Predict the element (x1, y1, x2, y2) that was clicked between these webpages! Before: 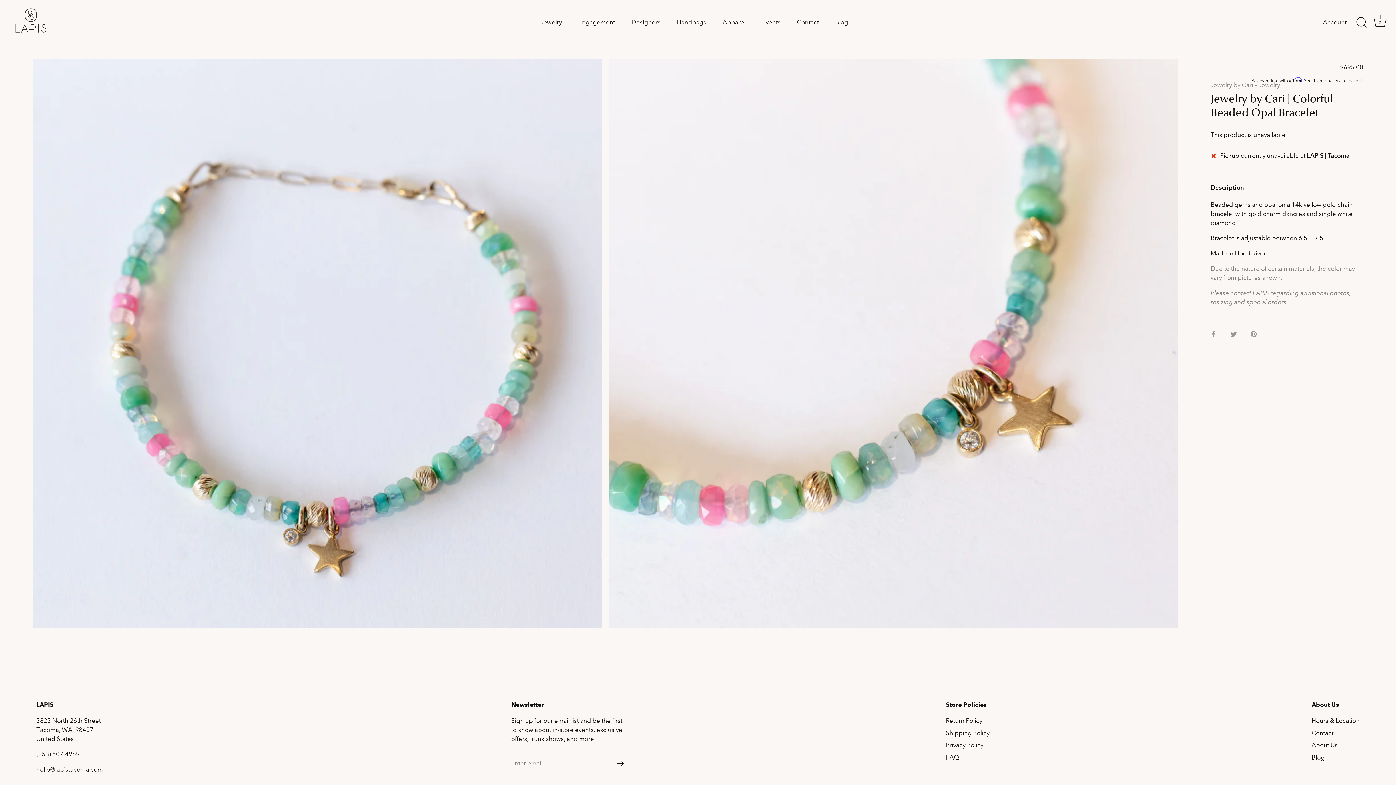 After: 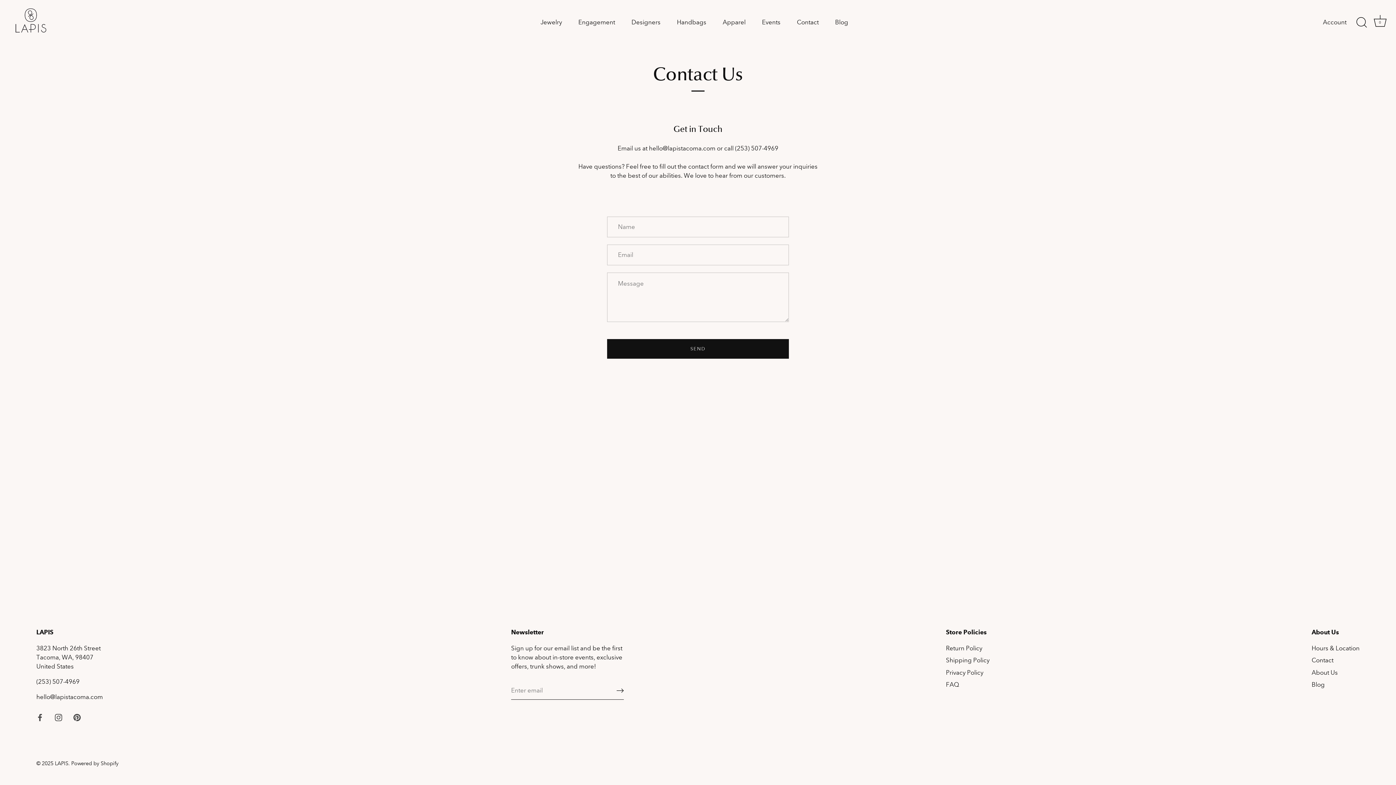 Action: bbox: (789, 14, 826, 30) label: Contact